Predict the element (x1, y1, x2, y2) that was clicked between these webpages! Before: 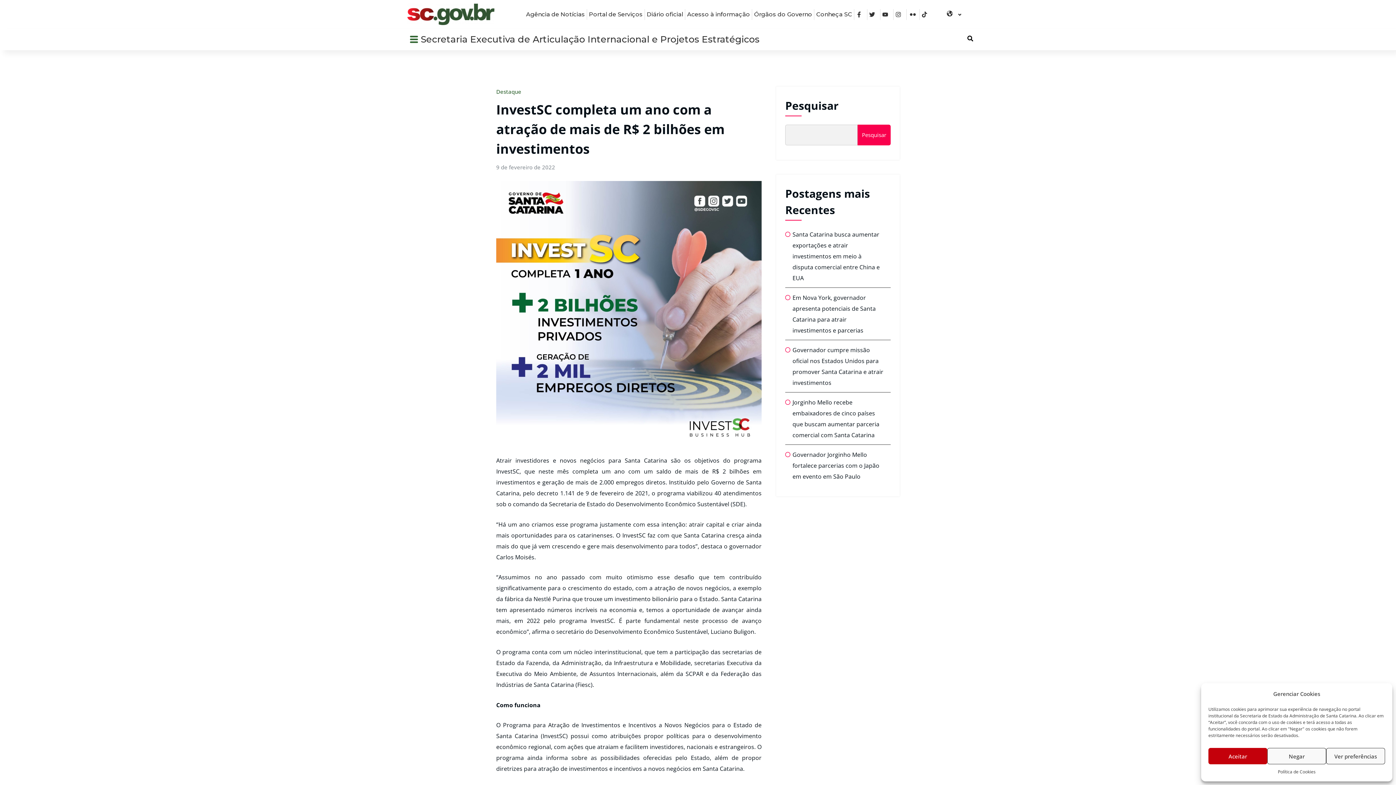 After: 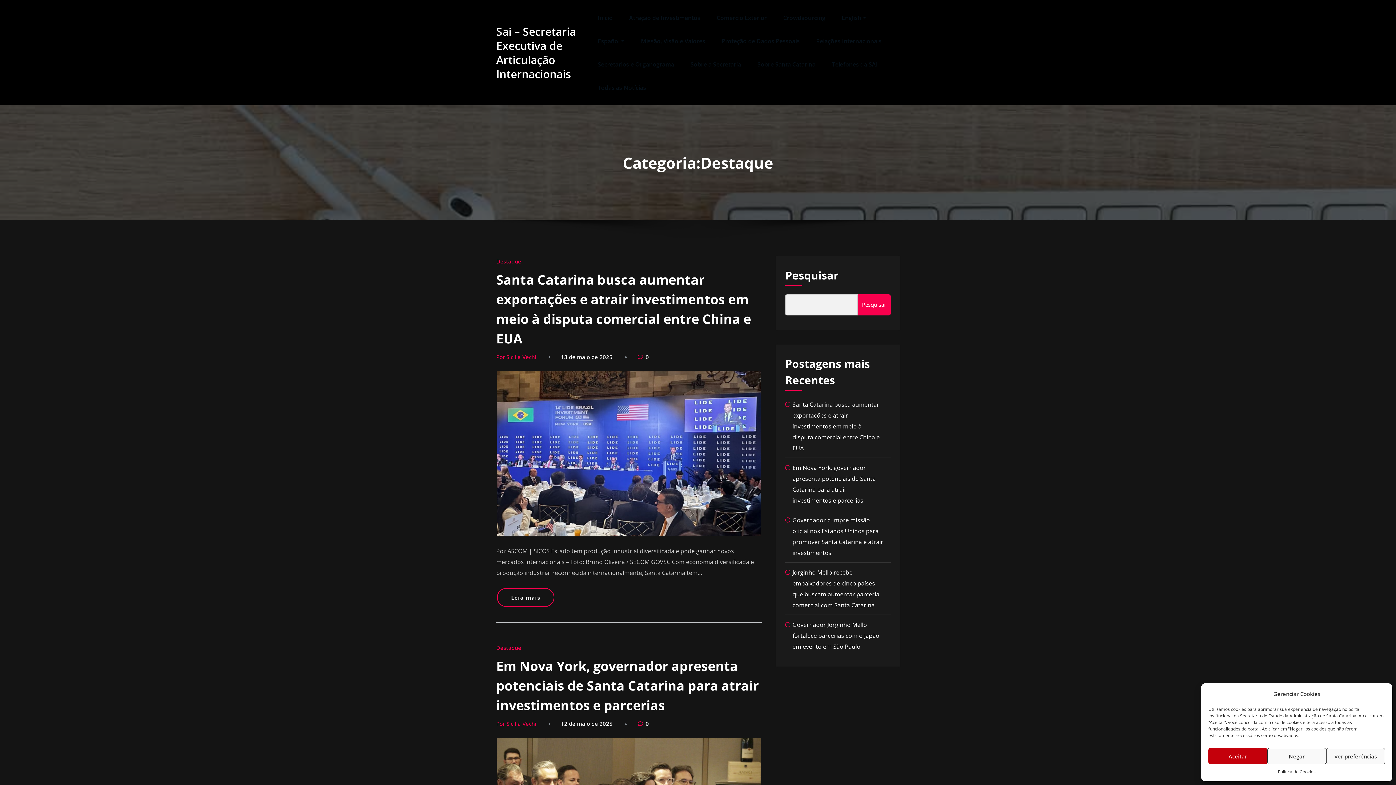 Action: label: Destaque bbox: (496, 87, 521, 95)